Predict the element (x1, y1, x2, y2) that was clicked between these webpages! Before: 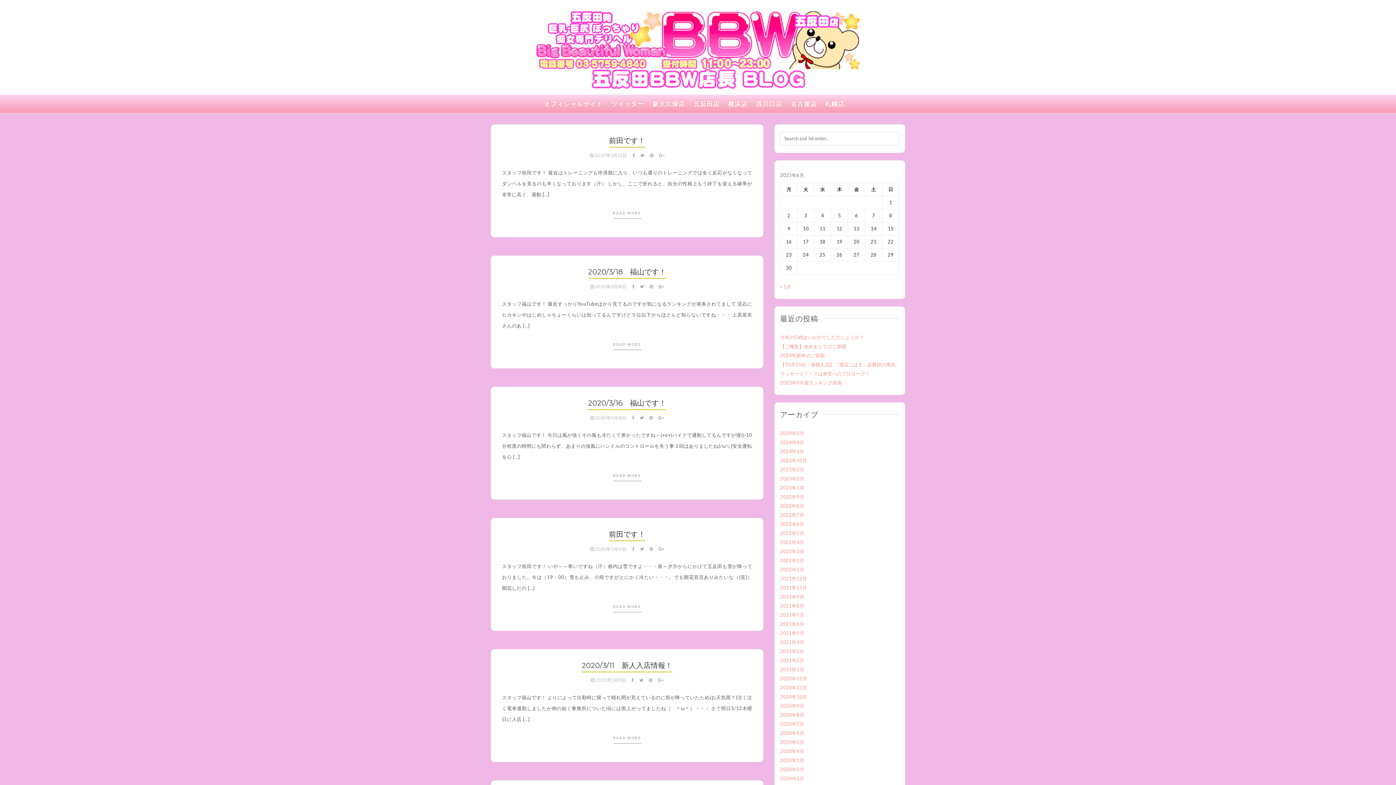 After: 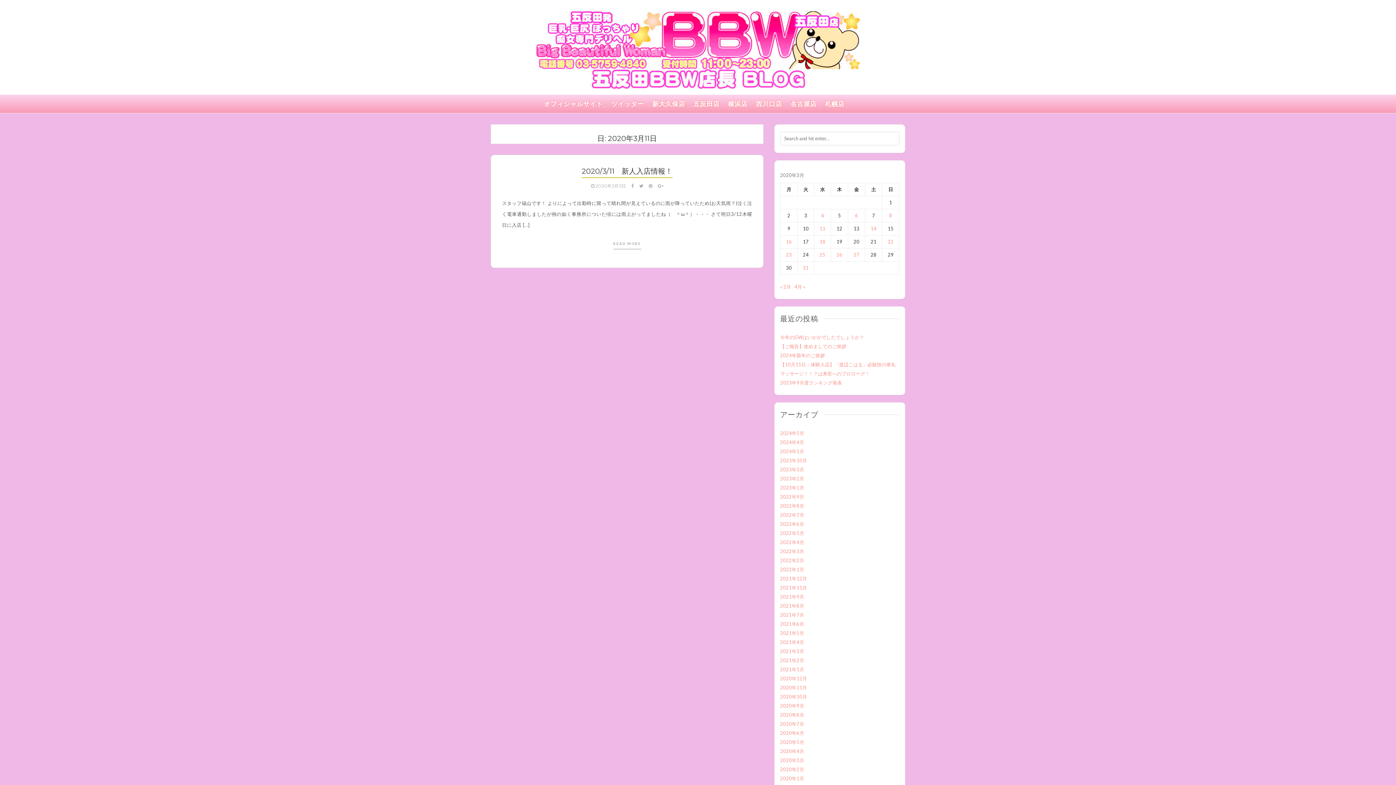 Action: label:  2020年3月11日  bbox: (591, 677, 627, 683)